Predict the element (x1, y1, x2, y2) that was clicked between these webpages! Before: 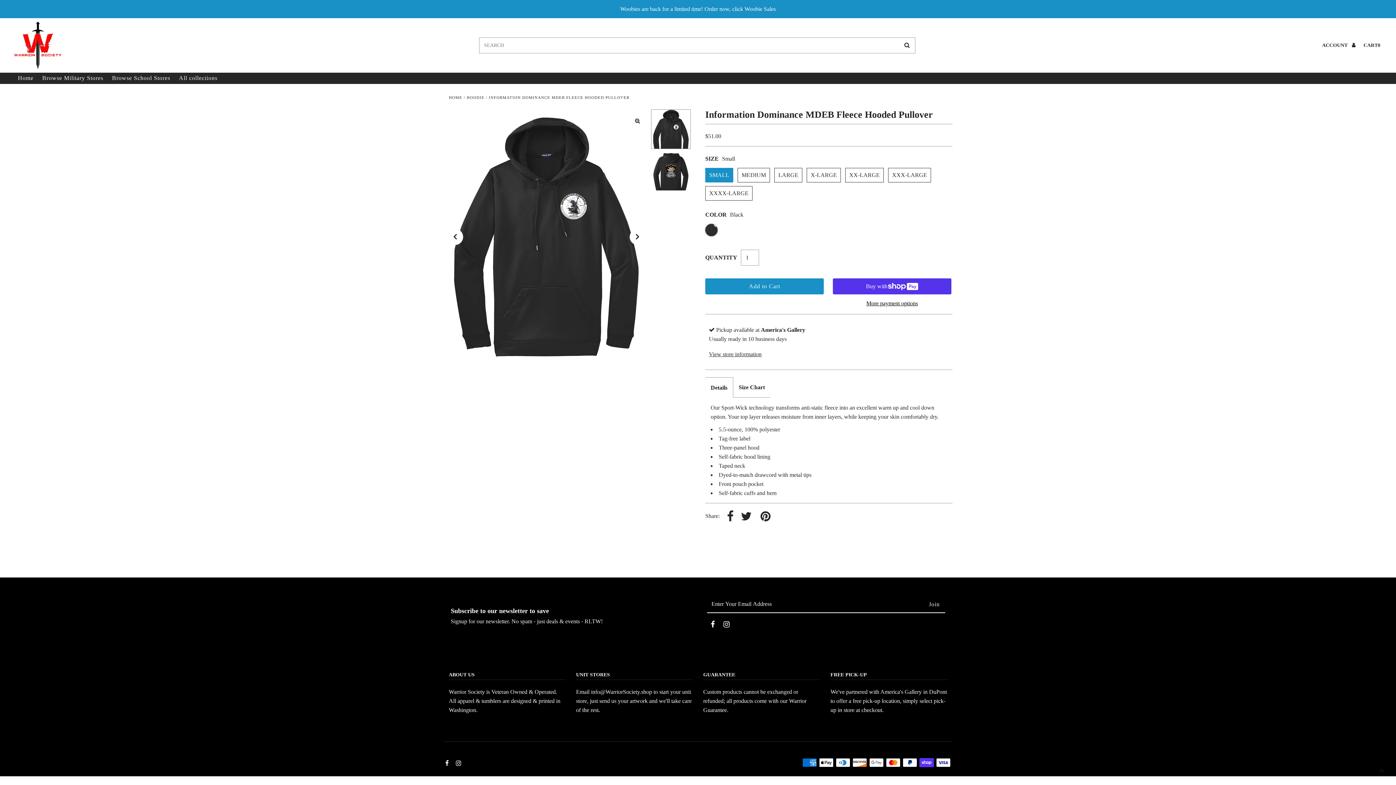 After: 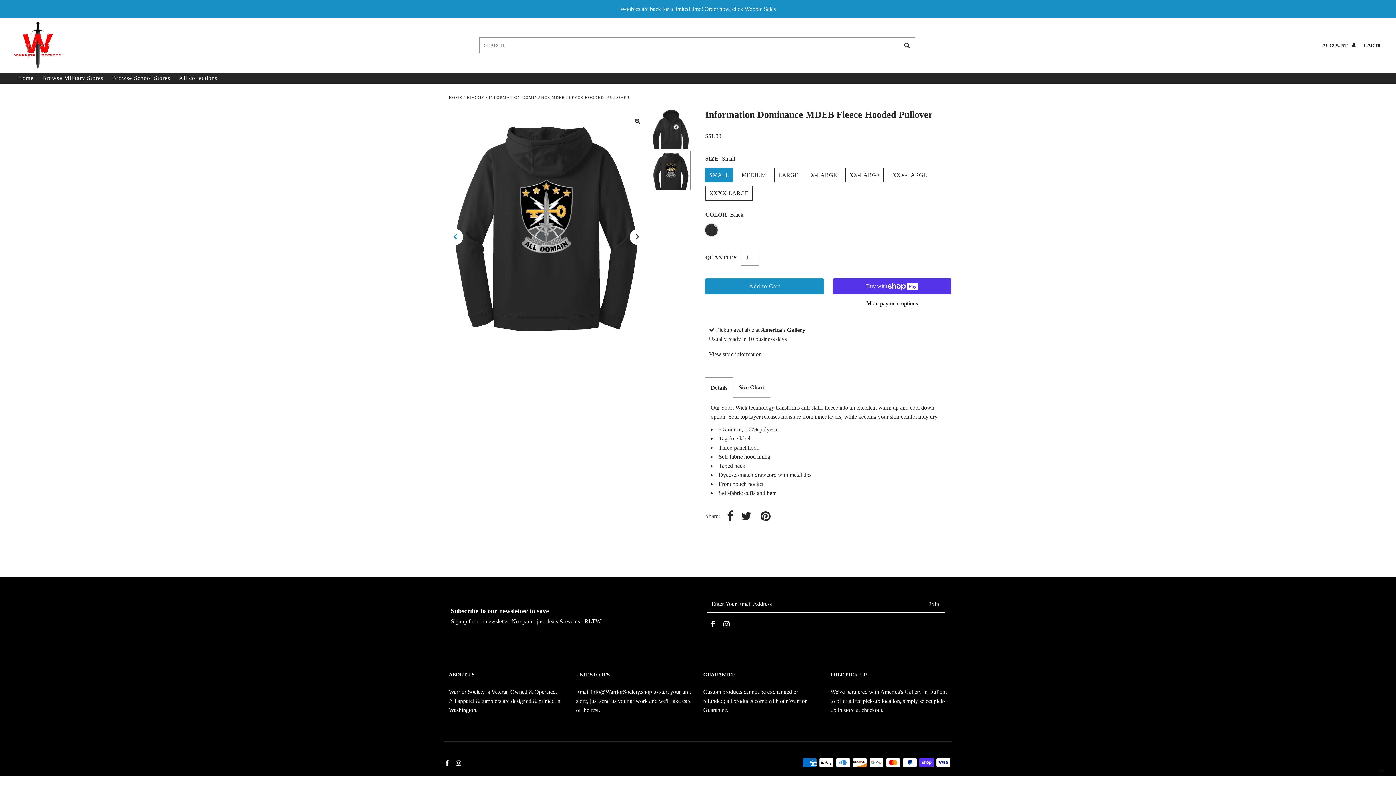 Action: label: Previous bbox: (447, 228, 463, 244)